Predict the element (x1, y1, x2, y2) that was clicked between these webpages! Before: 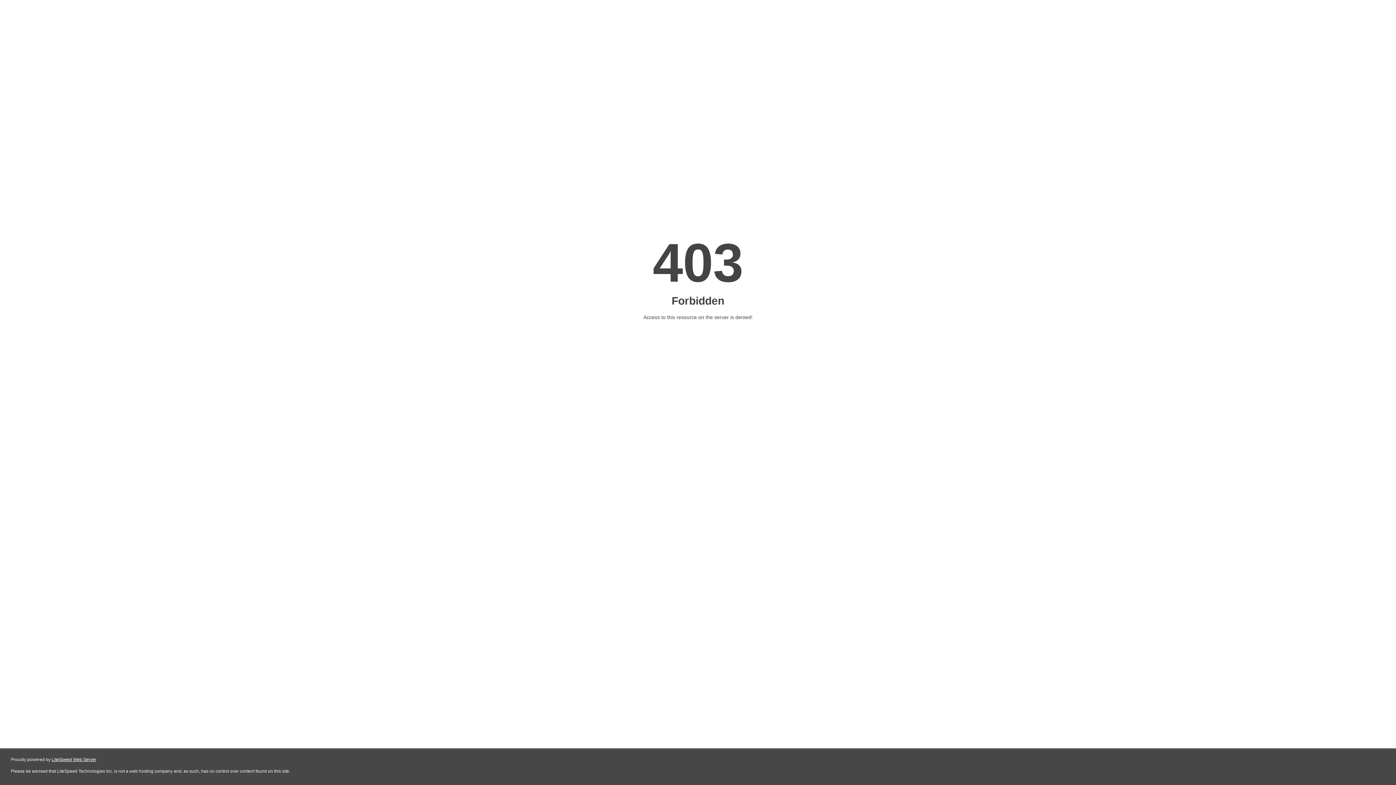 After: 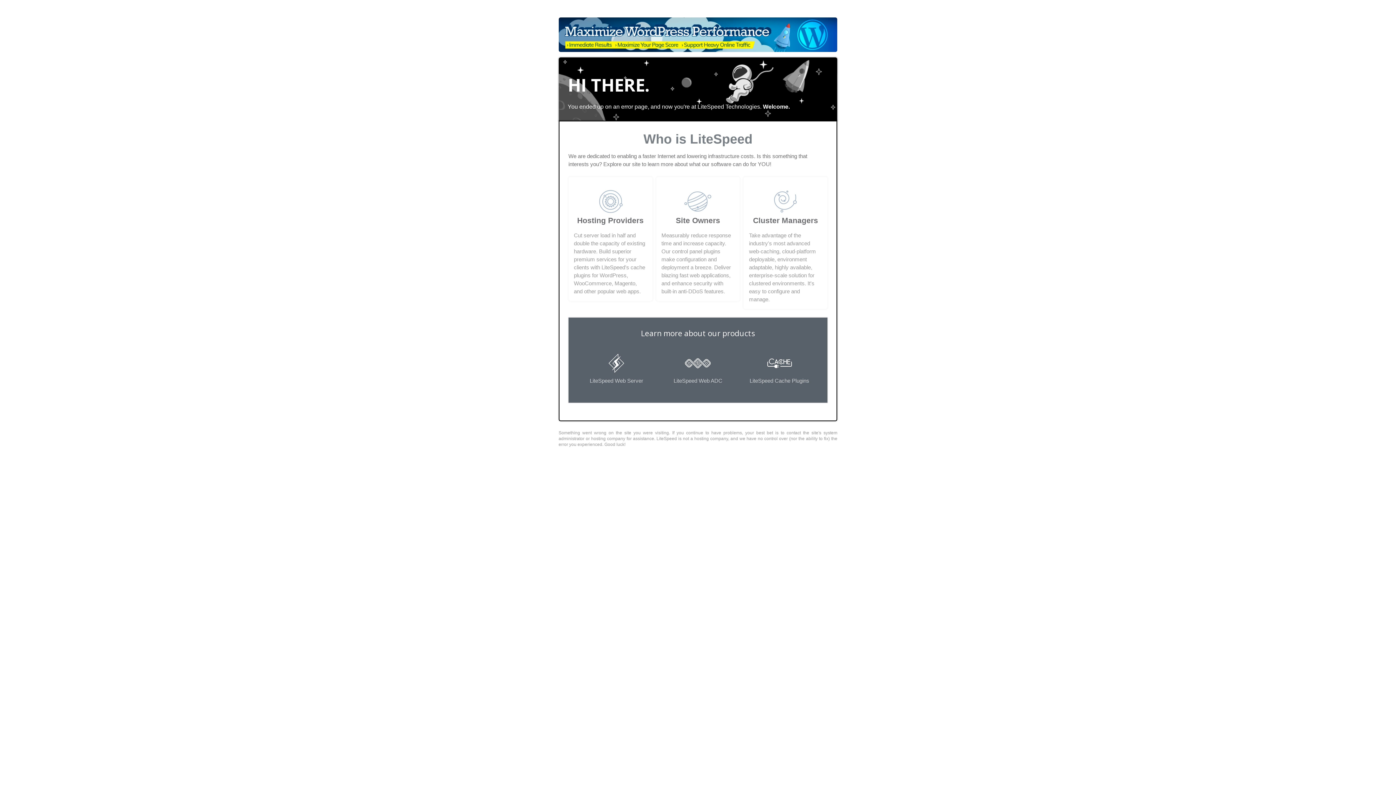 Action: label: LiteSpeed Web Server bbox: (51, 757, 96, 762)